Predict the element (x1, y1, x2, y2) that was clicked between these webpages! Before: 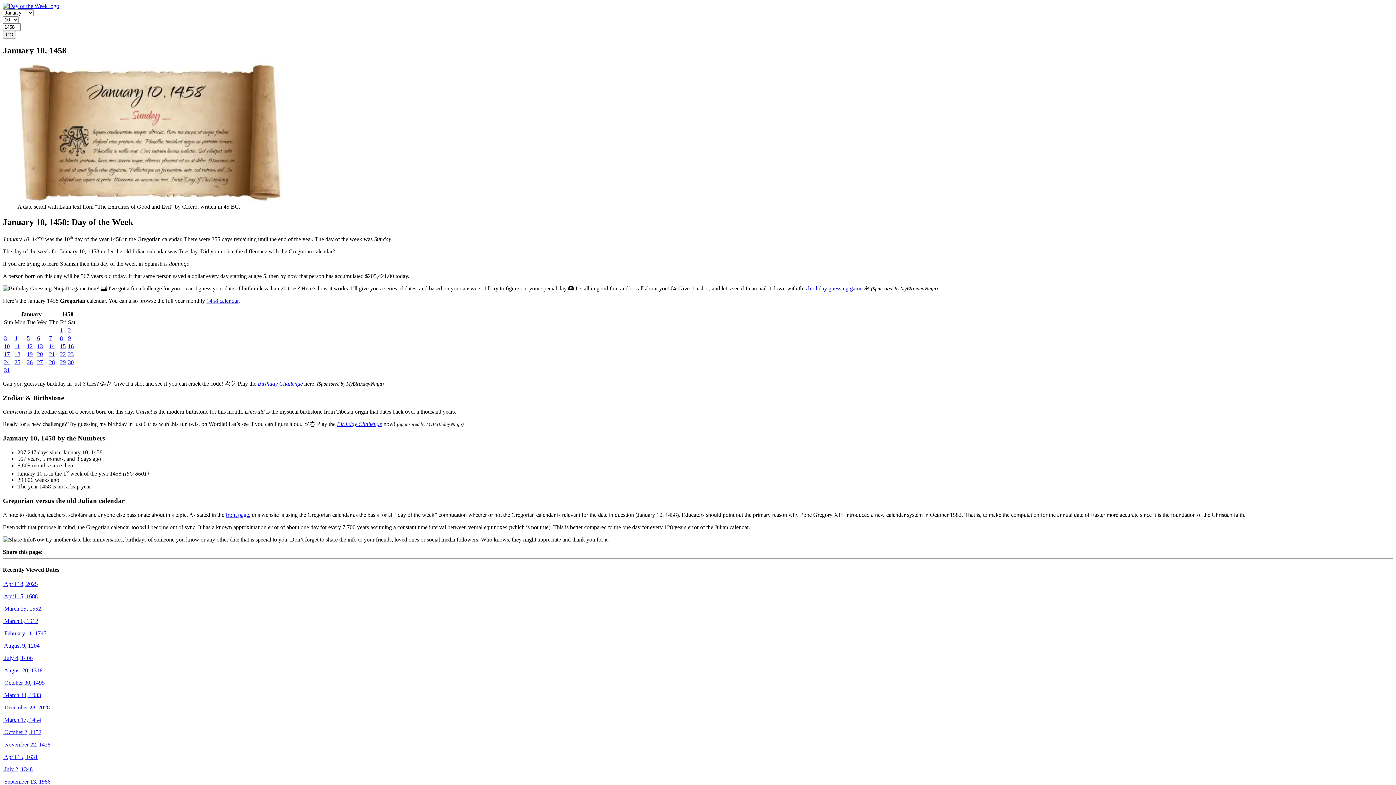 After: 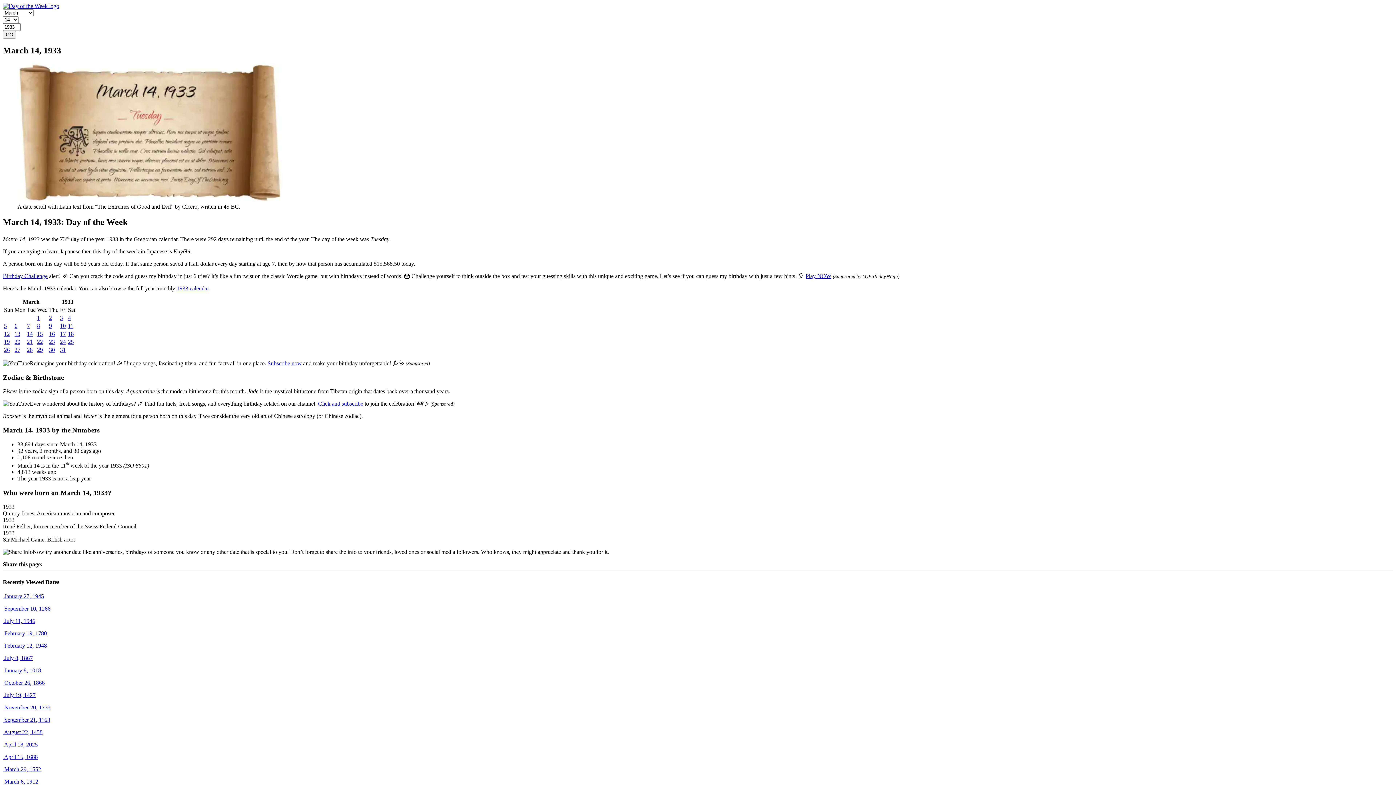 Action: bbox: (2, 692, 41, 698) label:  March 14, 1933